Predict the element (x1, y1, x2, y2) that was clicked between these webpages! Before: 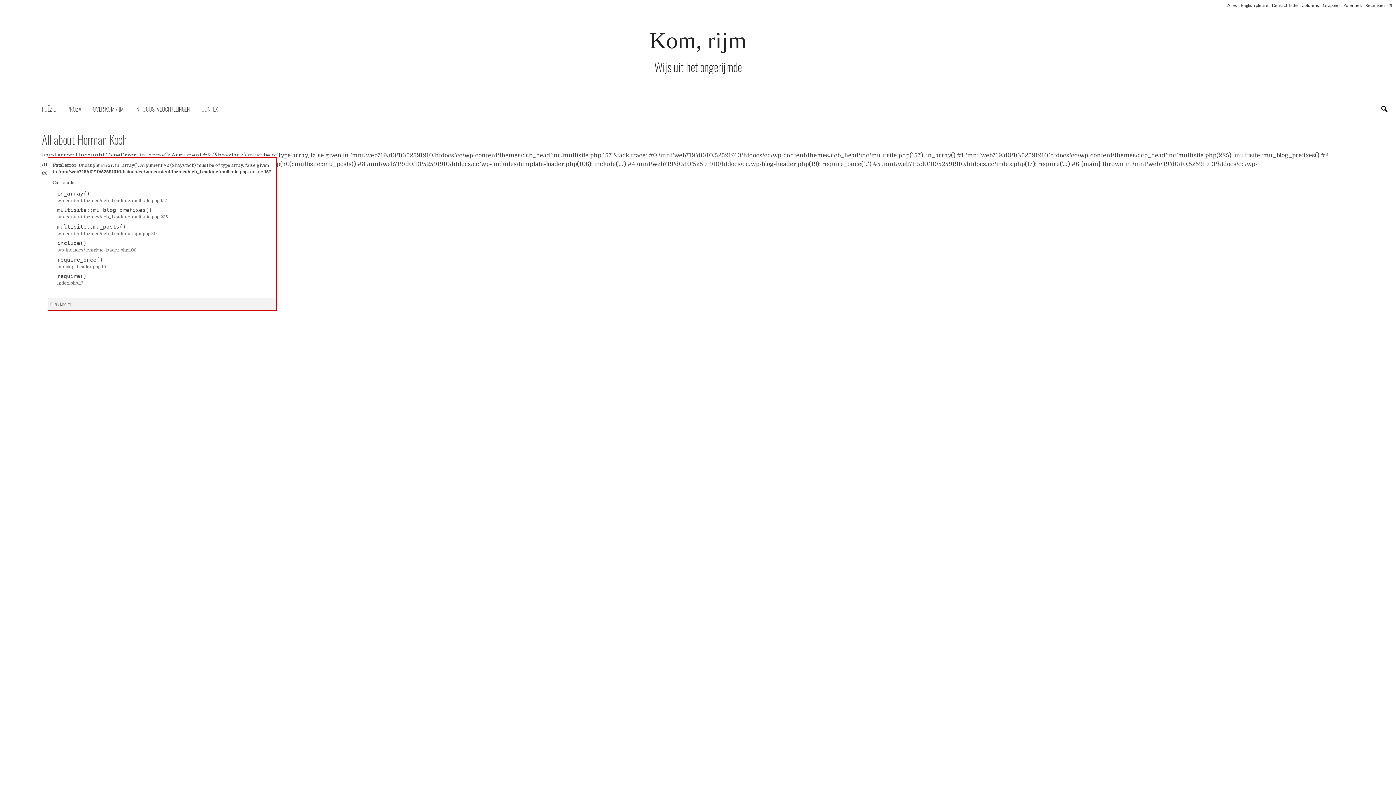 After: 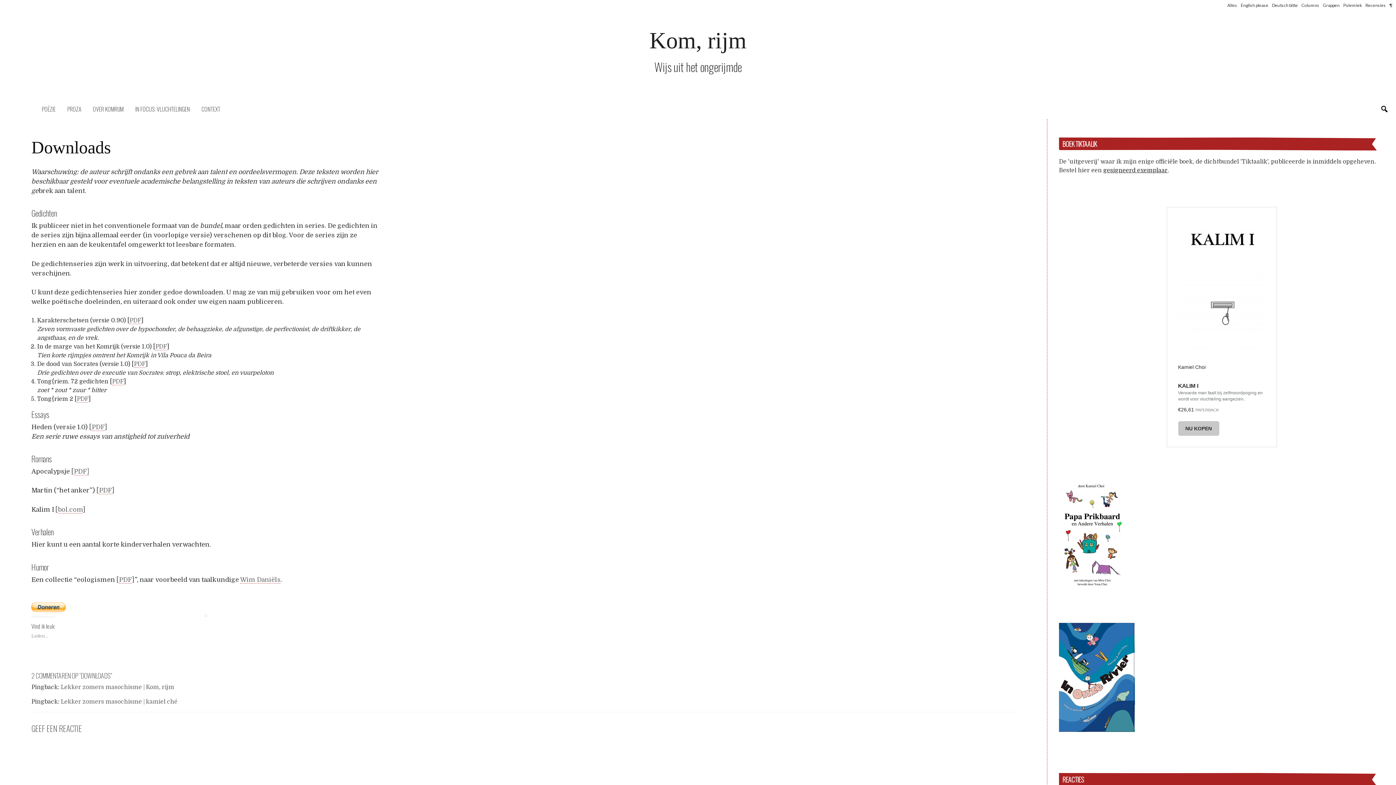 Action: bbox: (1389, 2, 1392, 8) label: ¶